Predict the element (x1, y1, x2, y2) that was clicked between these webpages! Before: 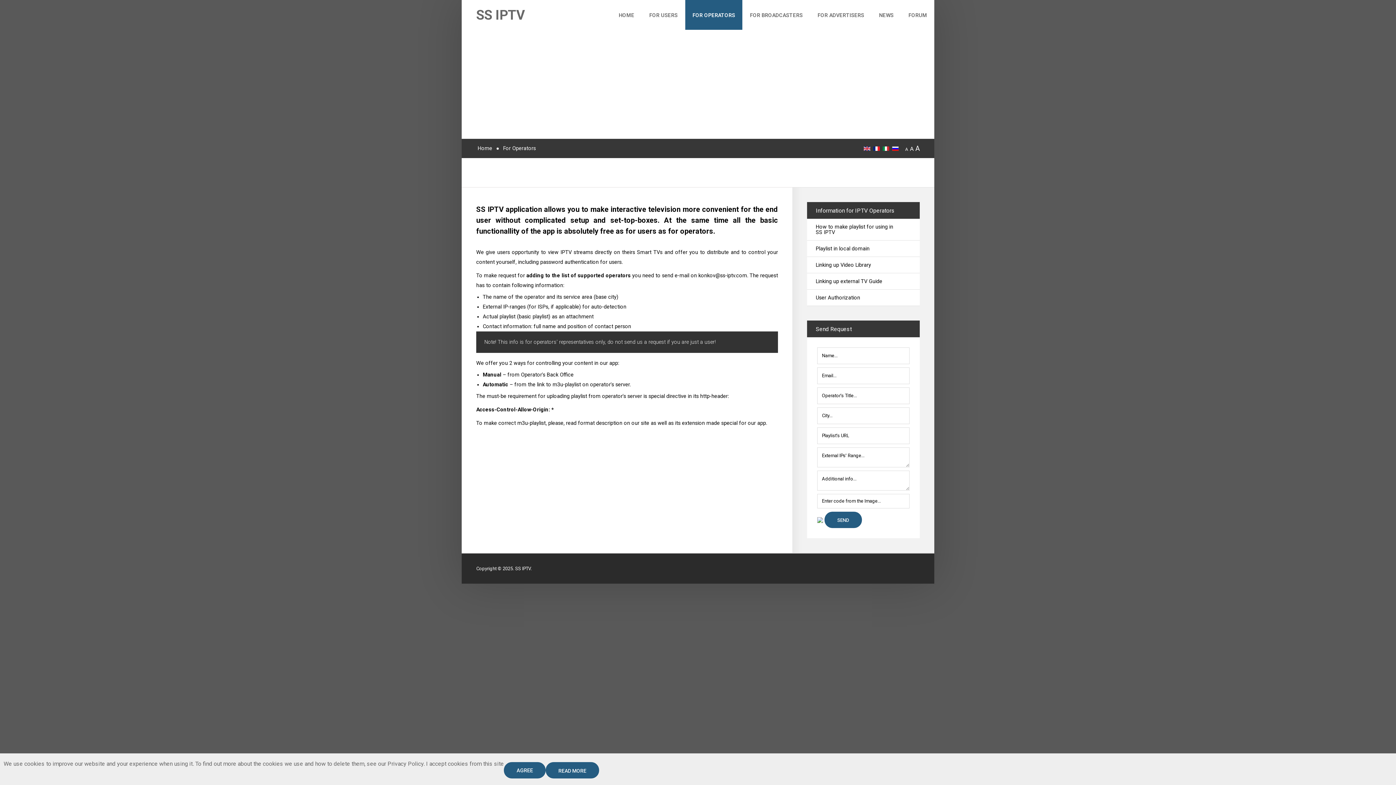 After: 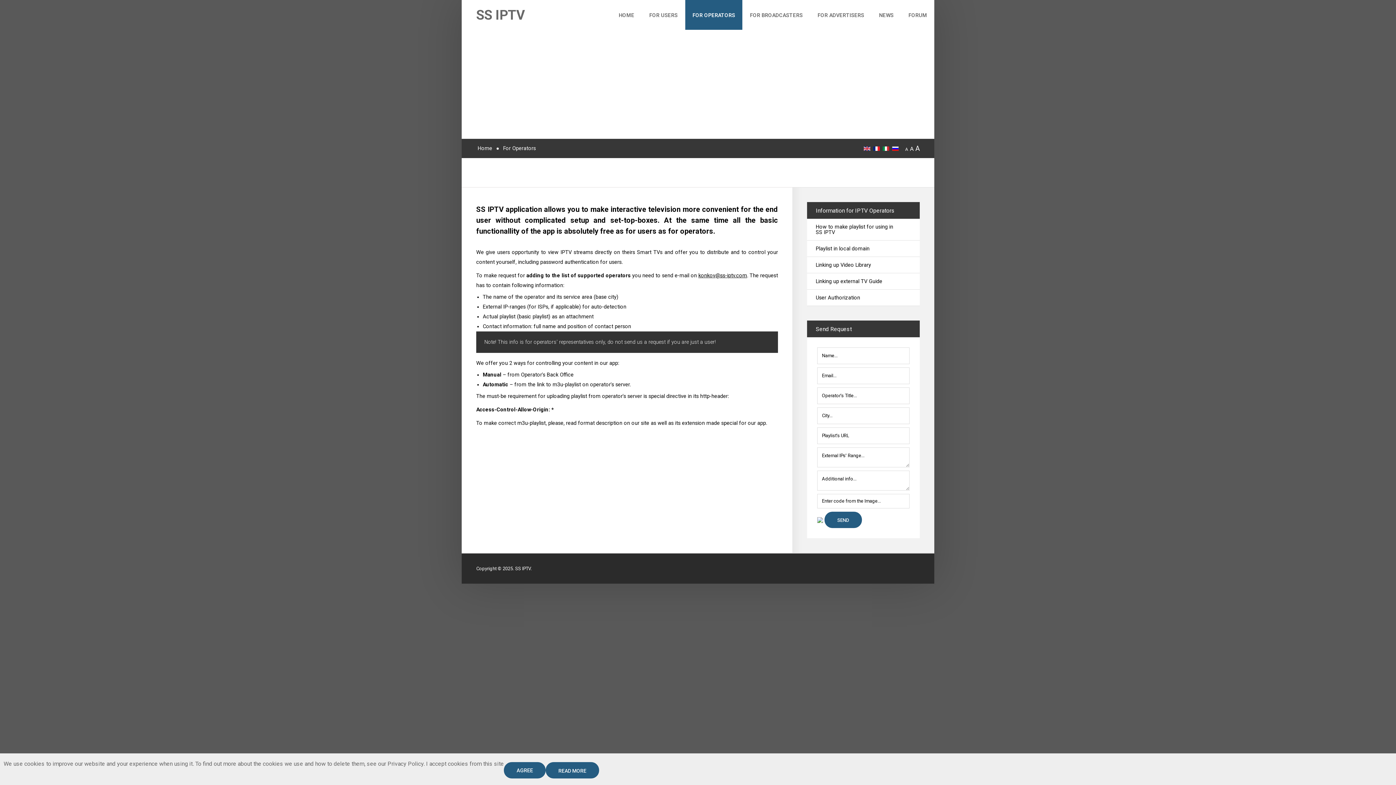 Action: bbox: (698, 272, 747, 278) label: konkov@ss-iptv.com